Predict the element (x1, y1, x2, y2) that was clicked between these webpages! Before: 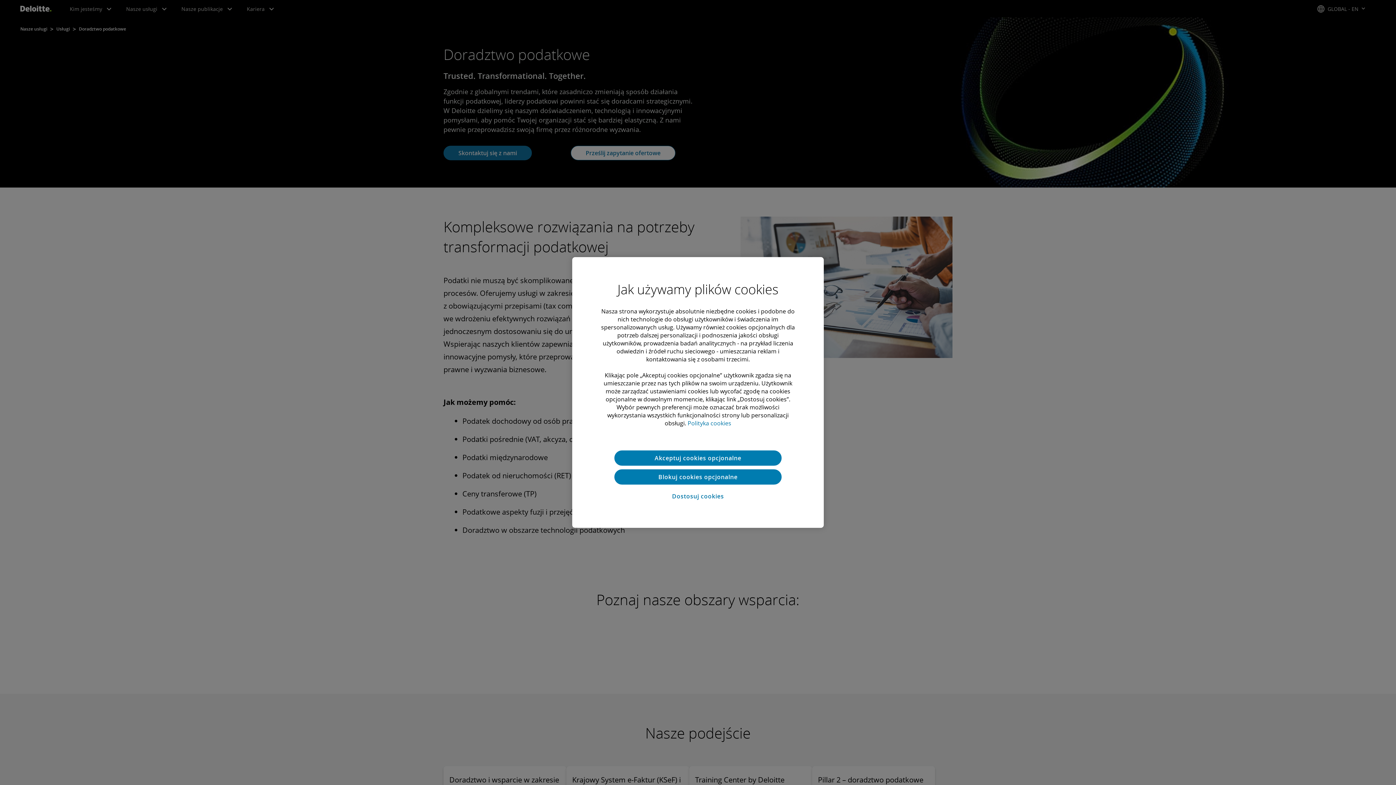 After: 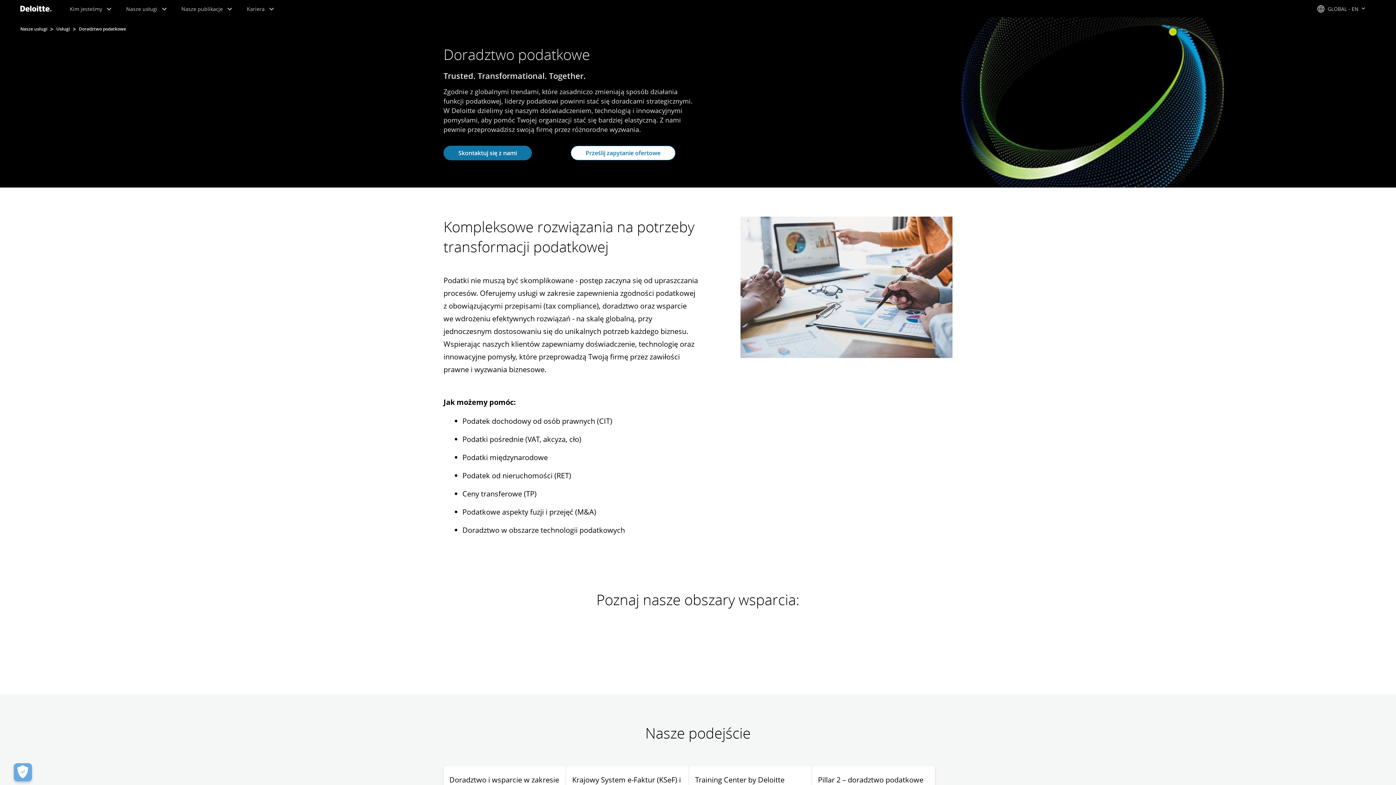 Action: bbox: (614, 469, 781, 484) label: Blokuj cookies opcjonalne